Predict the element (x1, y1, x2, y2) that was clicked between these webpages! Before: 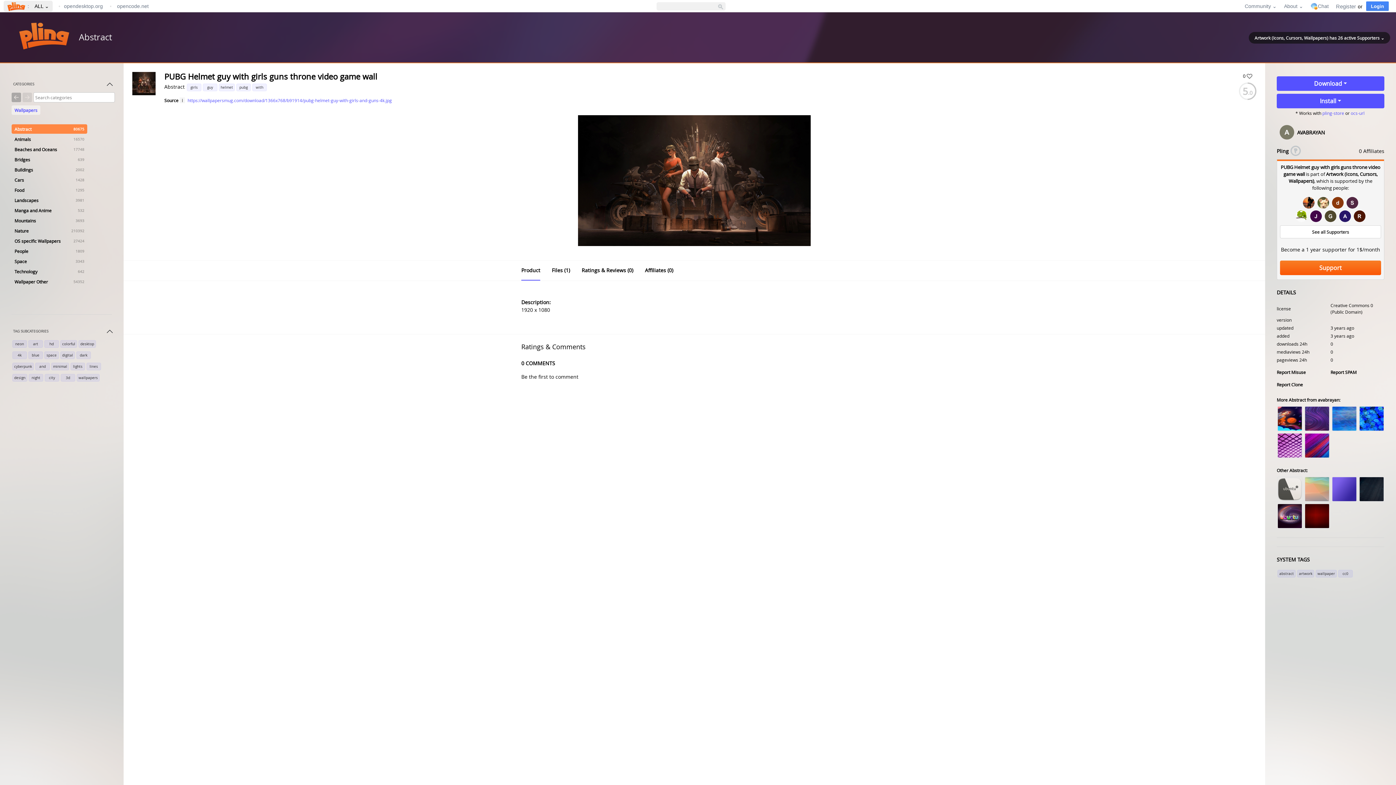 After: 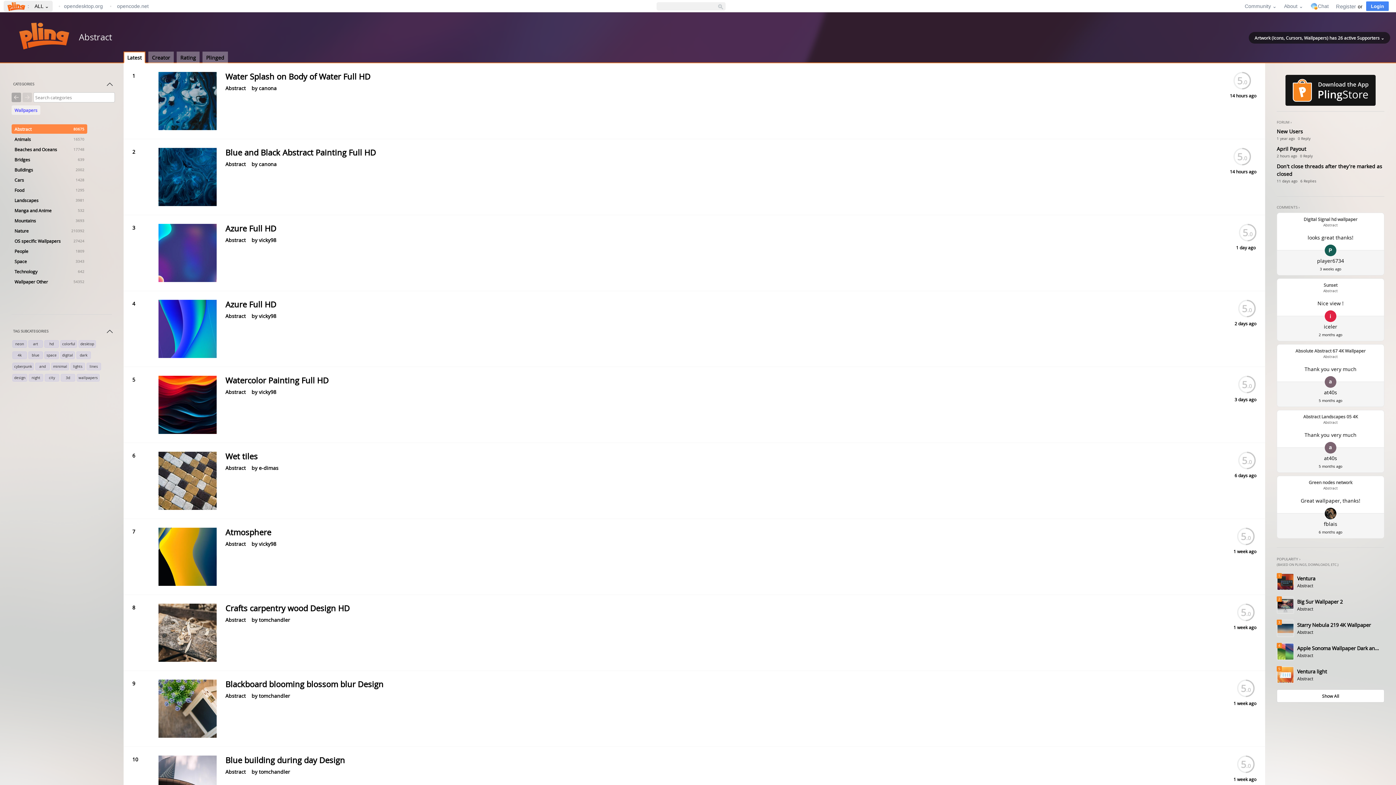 Action: bbox: (11, 124, 87, 133) label: Abstract
80675